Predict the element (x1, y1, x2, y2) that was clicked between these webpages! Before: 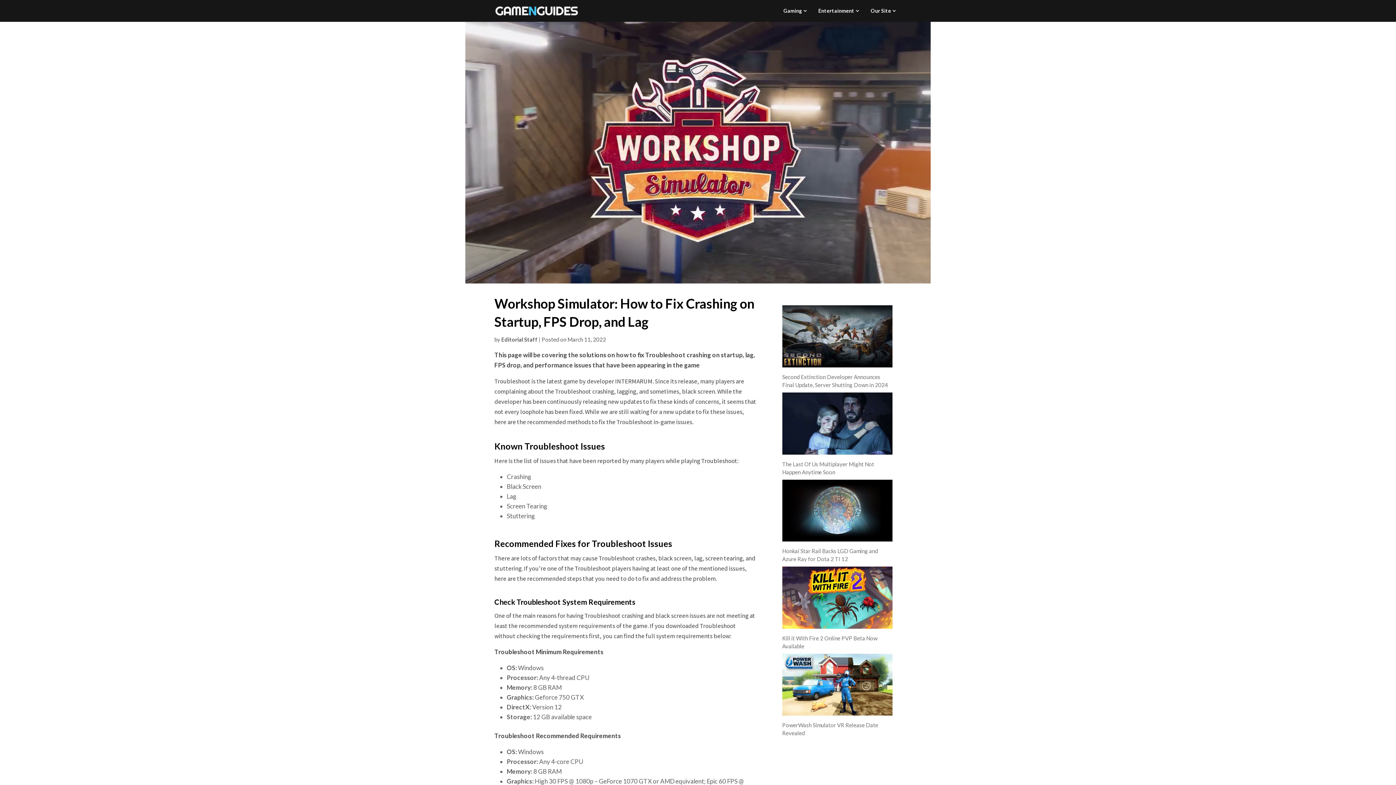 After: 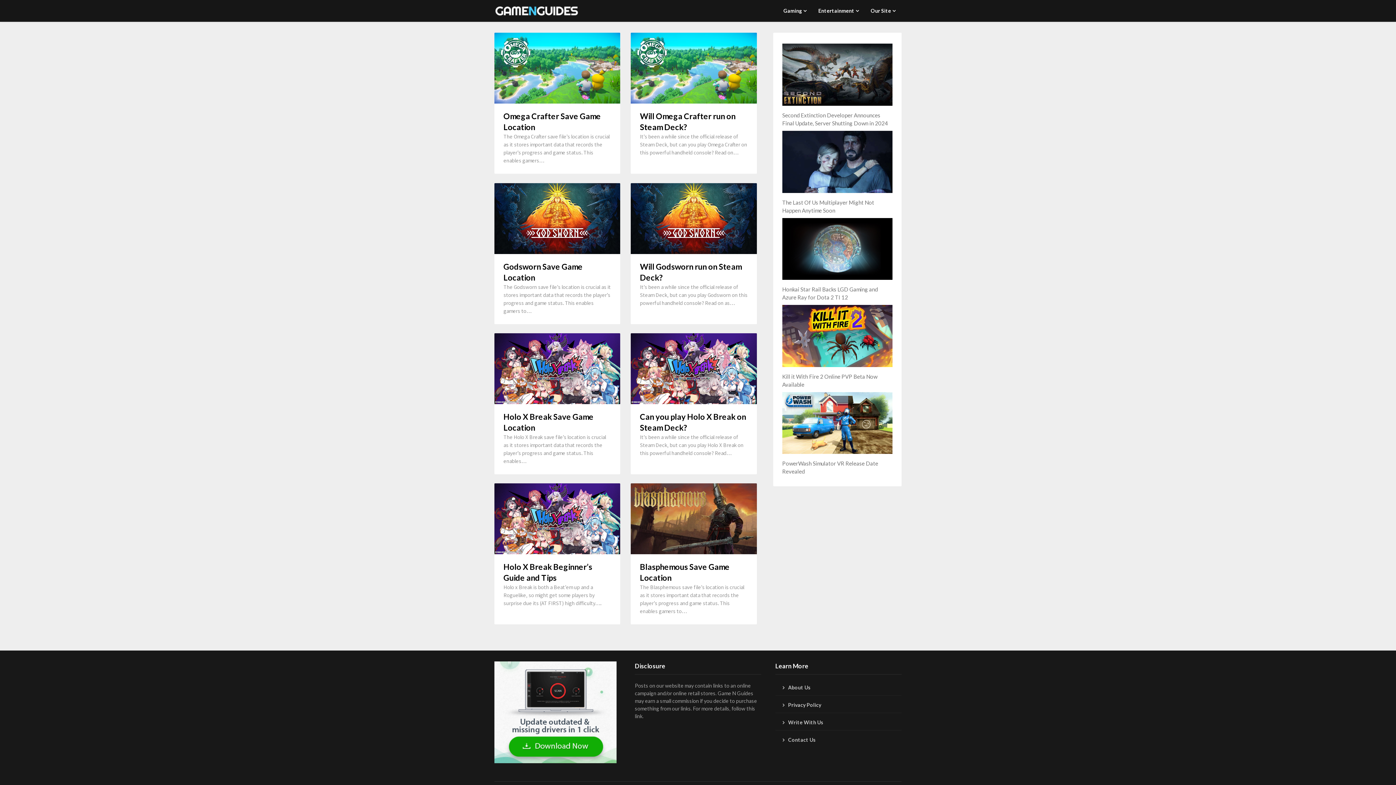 Action: bbox: (501, 336, 537, 343) label: Editorial Staff